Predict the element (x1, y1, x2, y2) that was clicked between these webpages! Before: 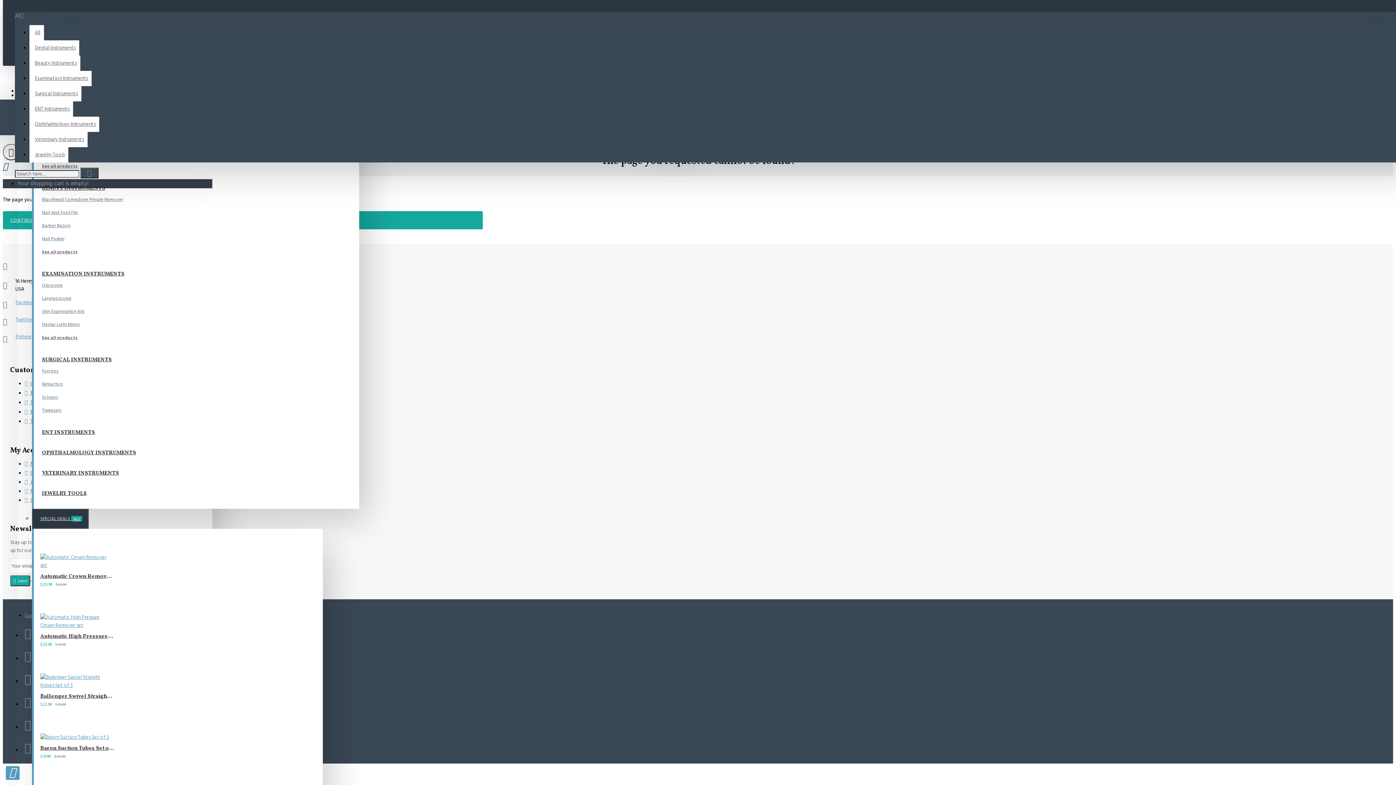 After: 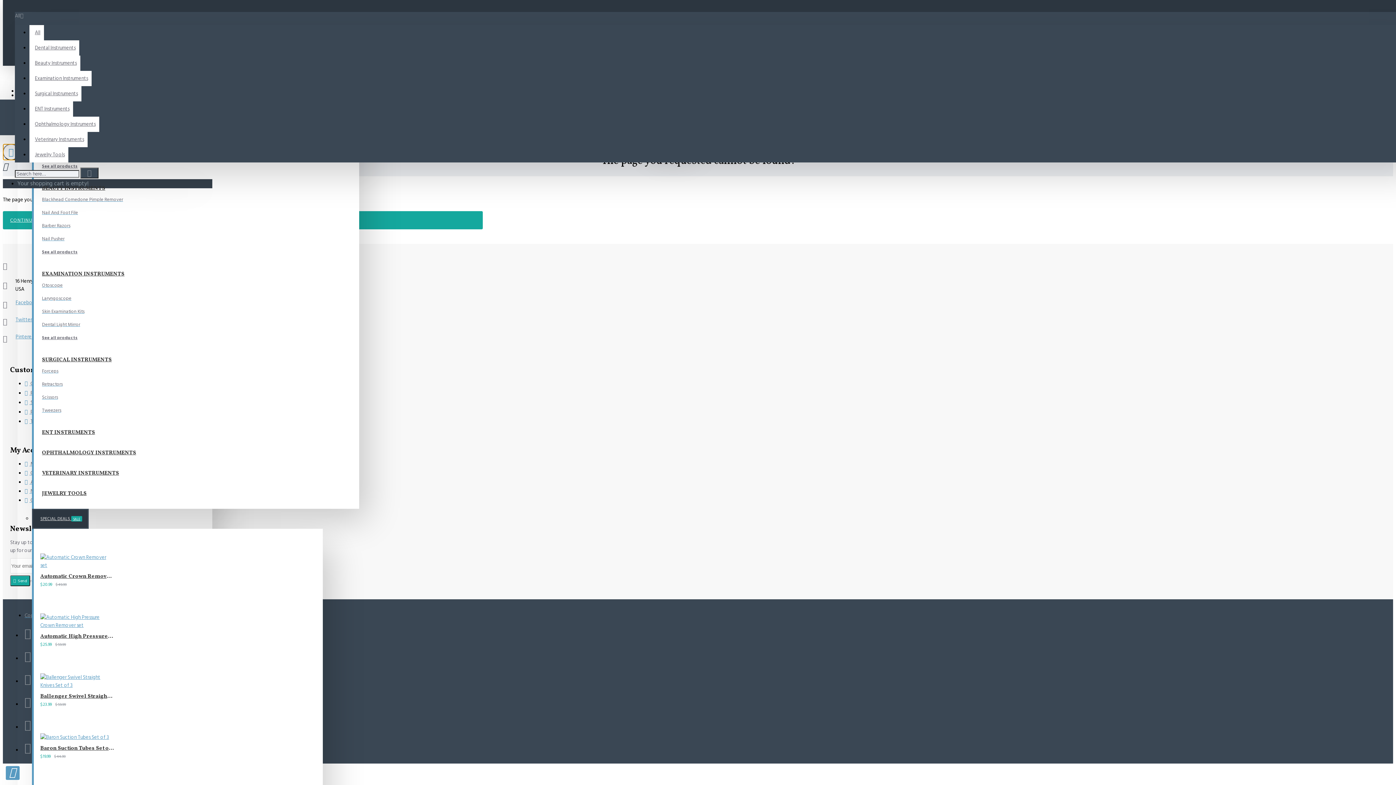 Action: bbox: (2, 144, 19, 160)